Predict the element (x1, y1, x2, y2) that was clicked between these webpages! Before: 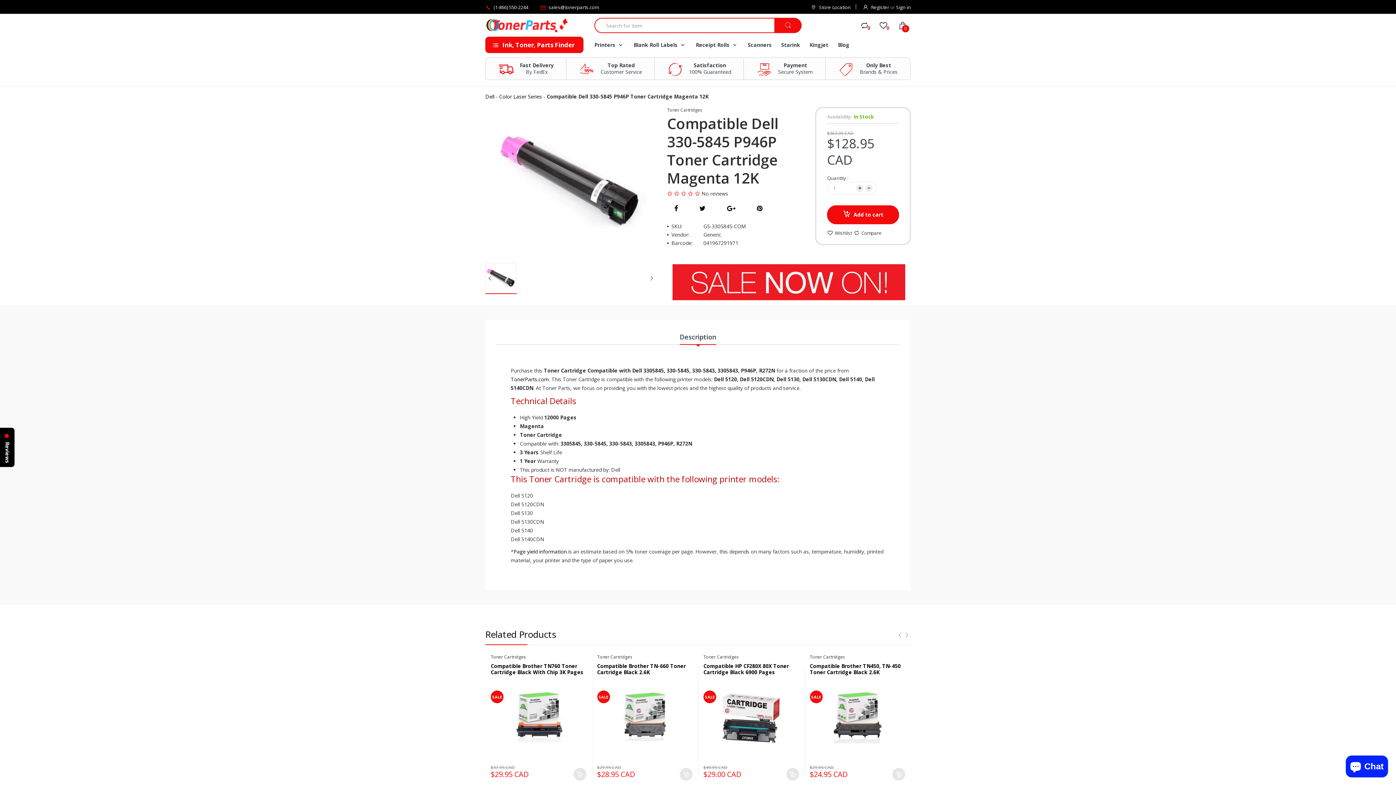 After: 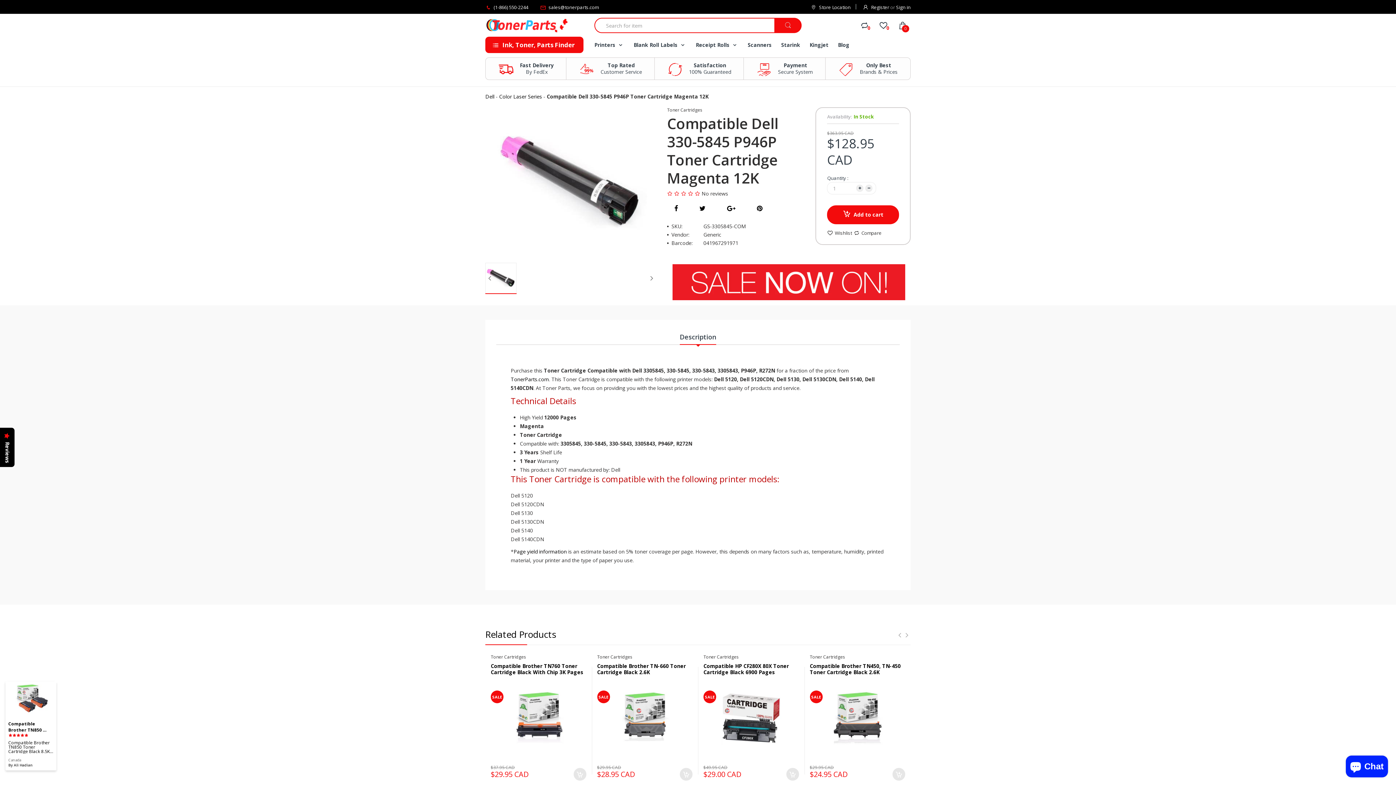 Action: bbox: (493, 4, 528, 10) label: (1-866) 550-2244